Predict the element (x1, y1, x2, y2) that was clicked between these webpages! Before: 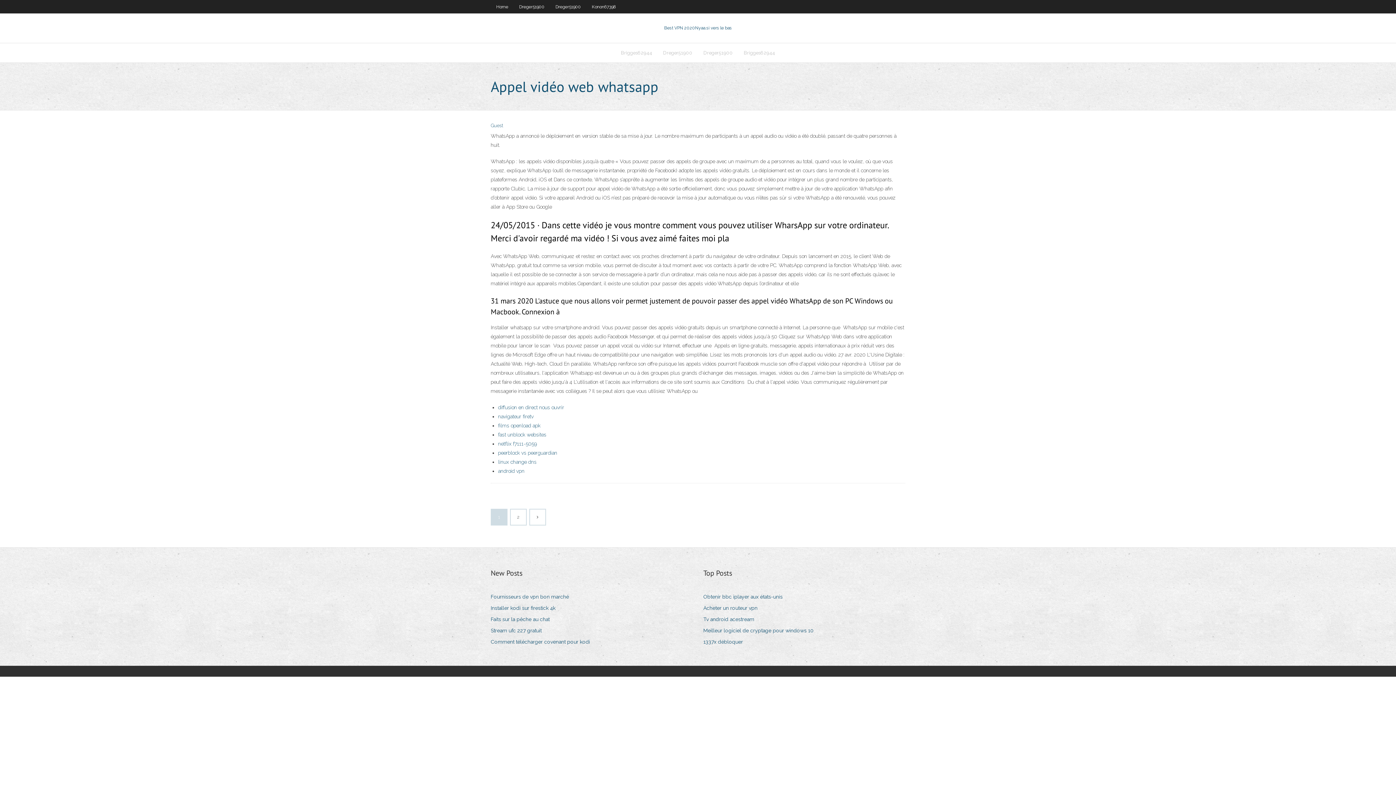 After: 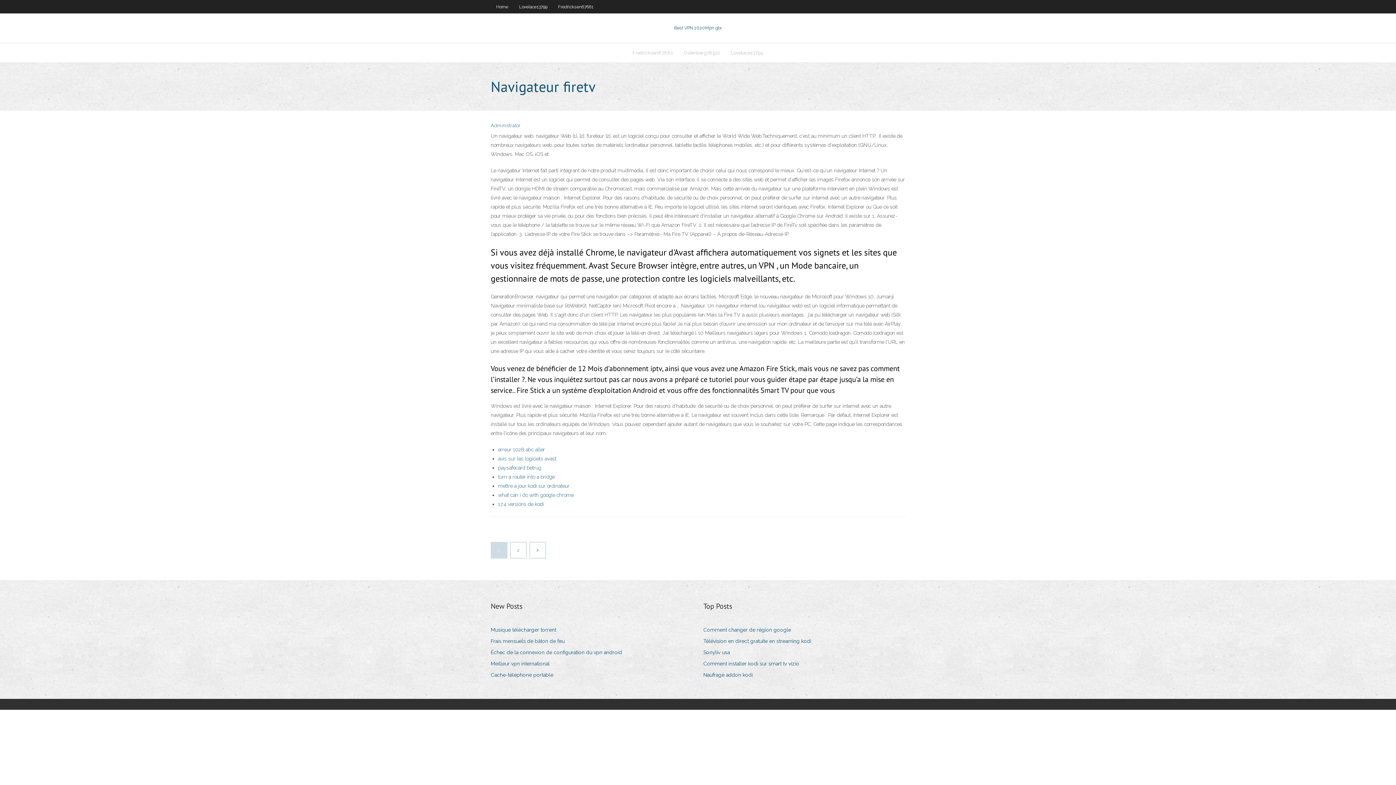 Action: label: navigateur firetv bbox: (498, 413, 533, 419)